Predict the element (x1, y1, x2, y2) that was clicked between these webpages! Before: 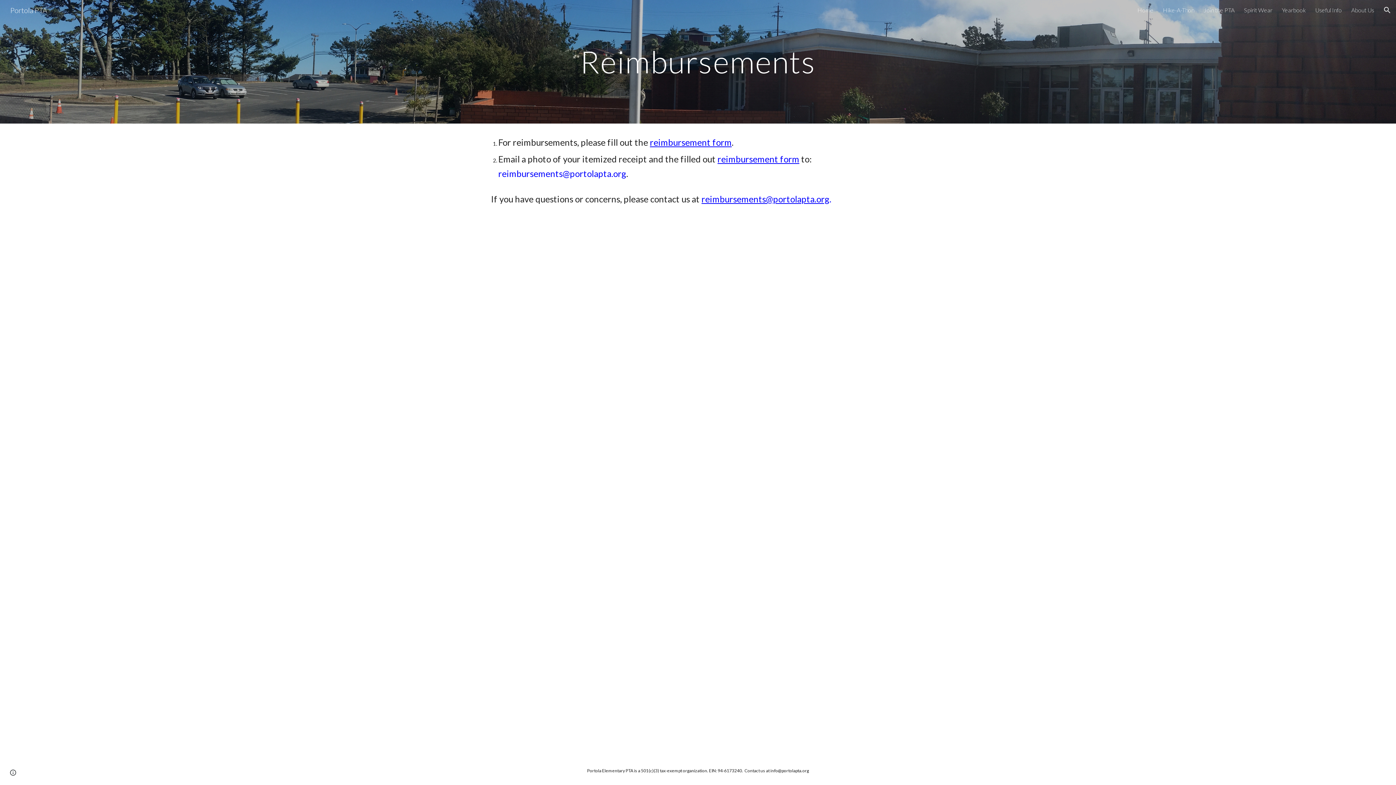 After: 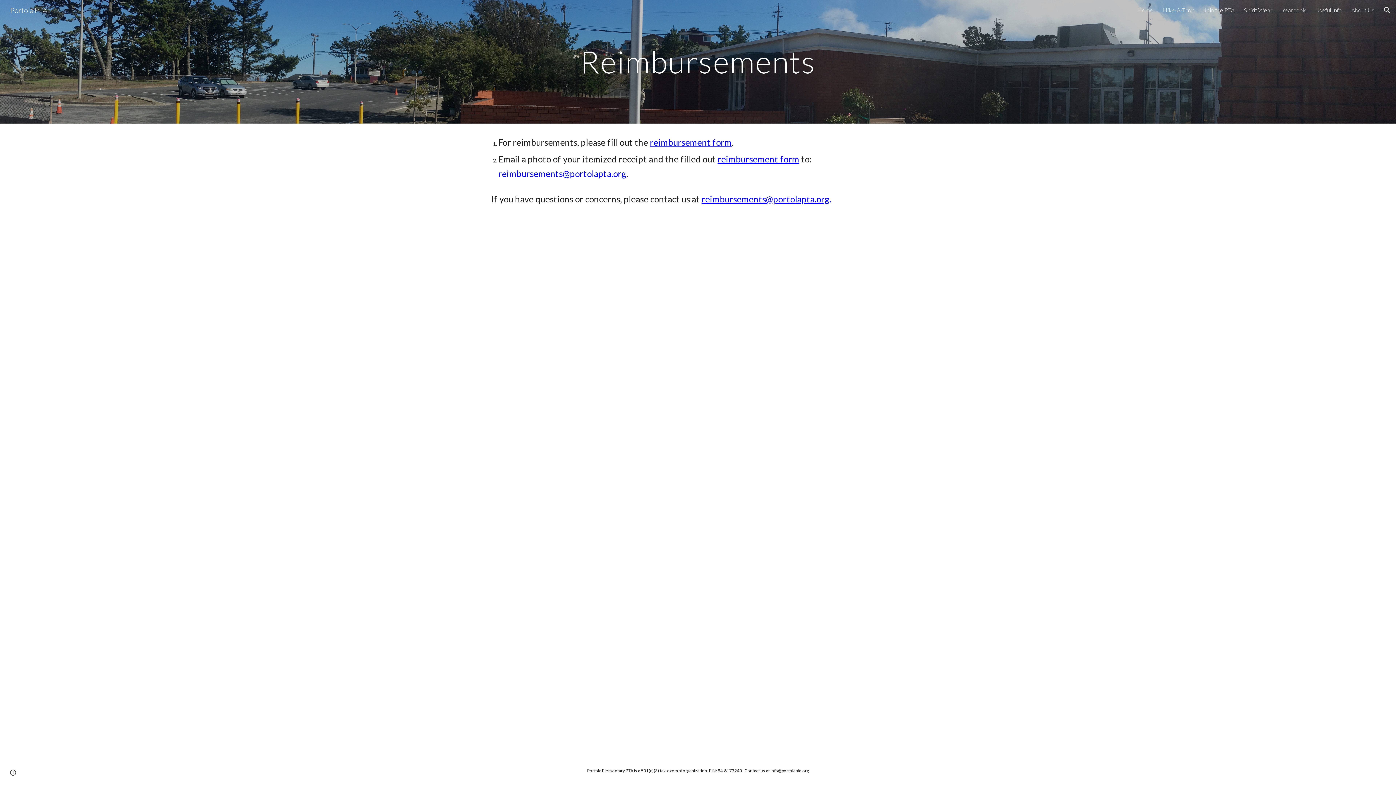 Action: label: reimbursement form bbox: (650, 140, 731, 146)